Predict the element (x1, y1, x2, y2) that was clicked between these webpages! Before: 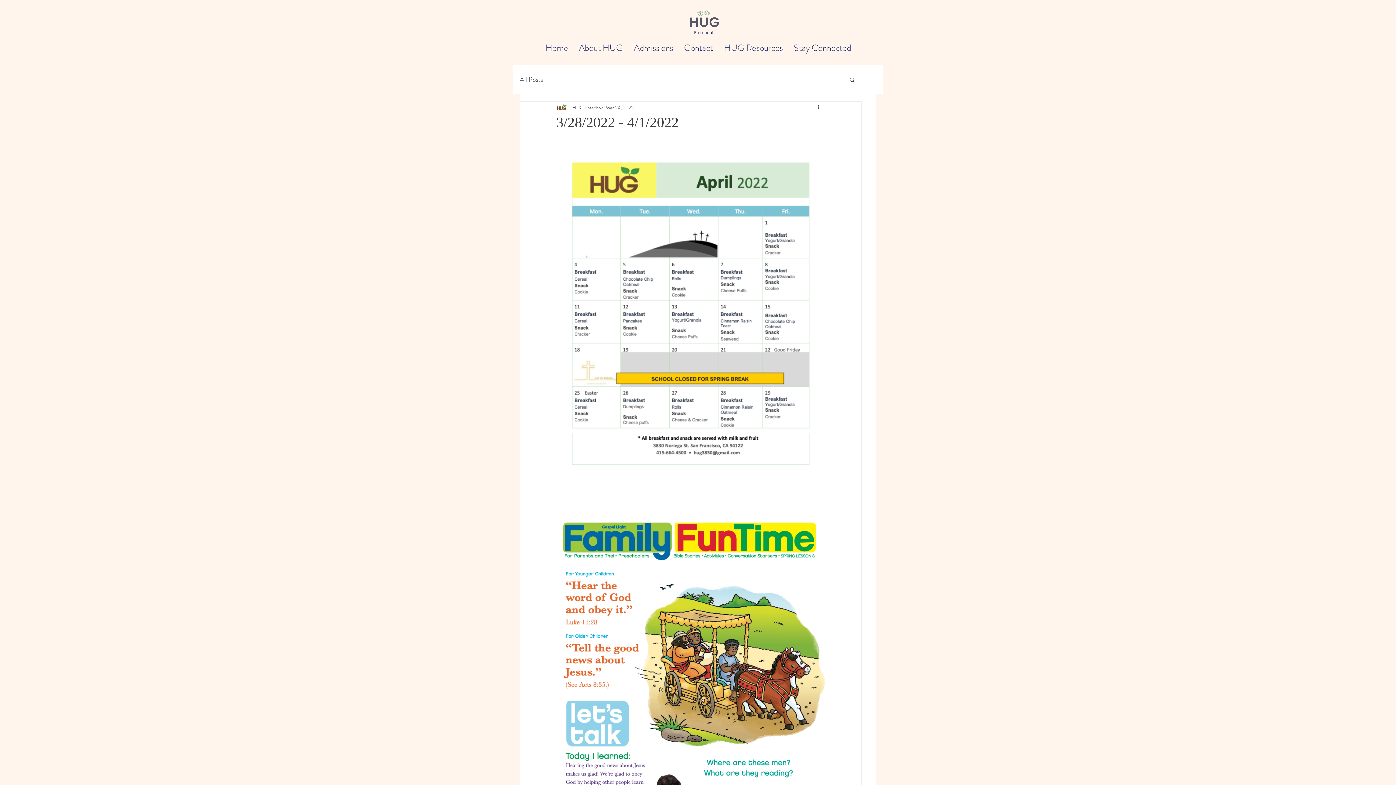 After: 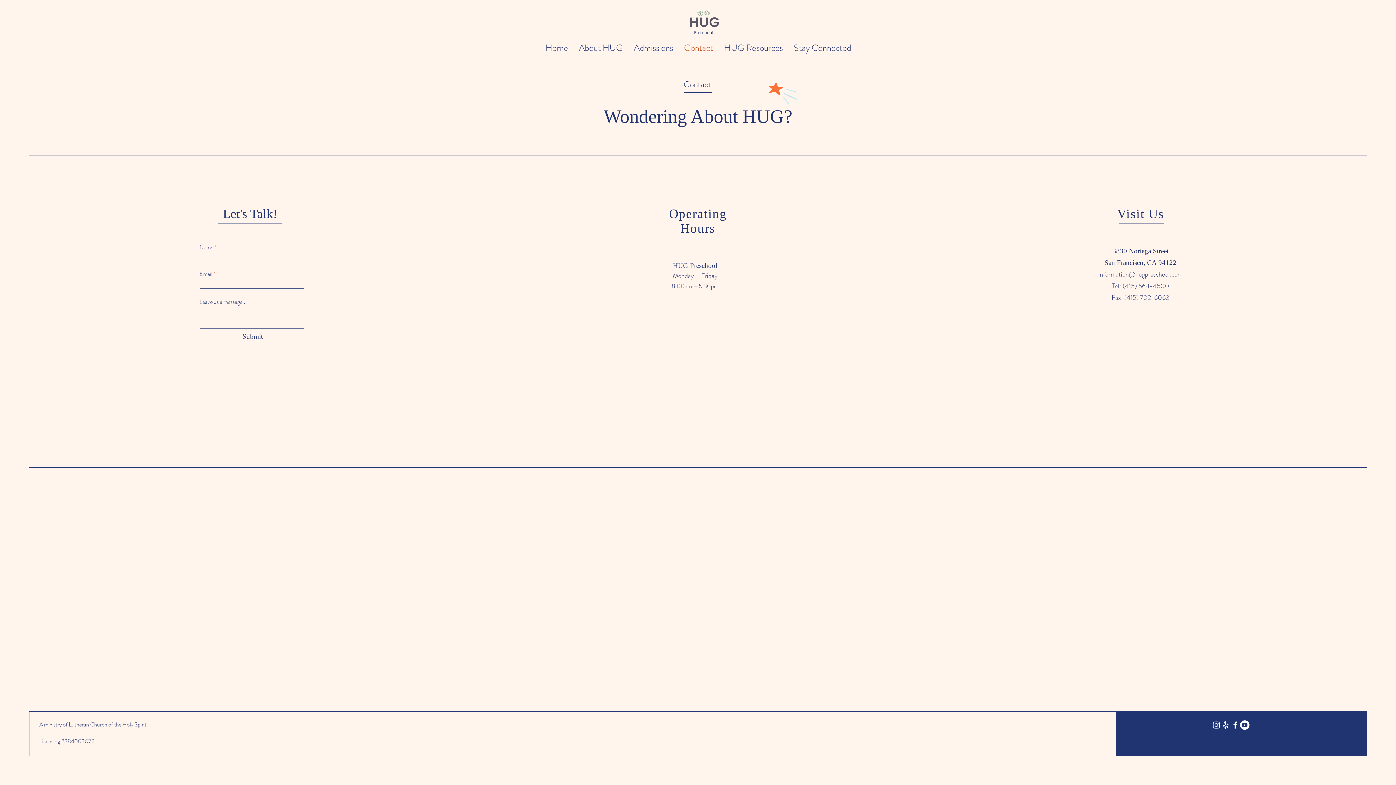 Action: bbox: (678, 38, 718, 57) label: Contact